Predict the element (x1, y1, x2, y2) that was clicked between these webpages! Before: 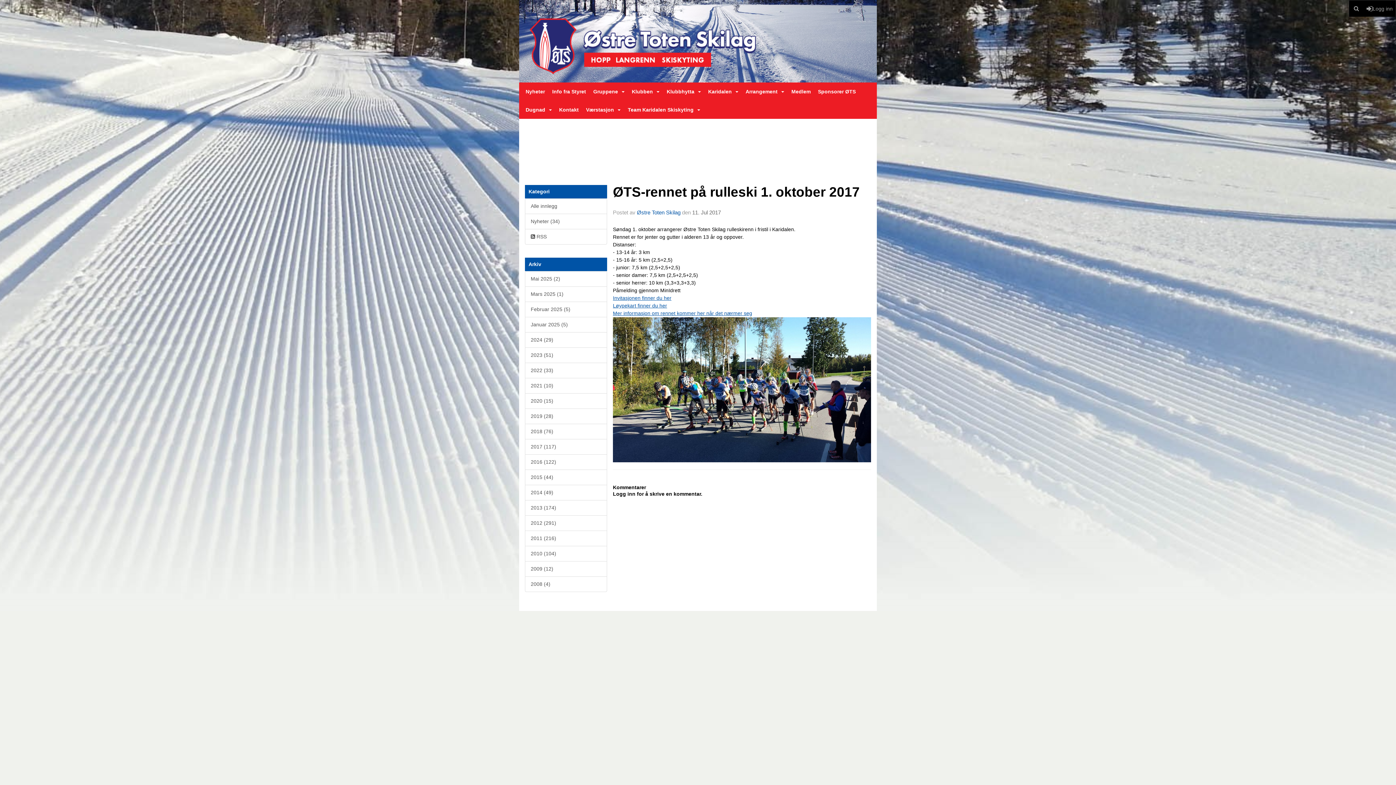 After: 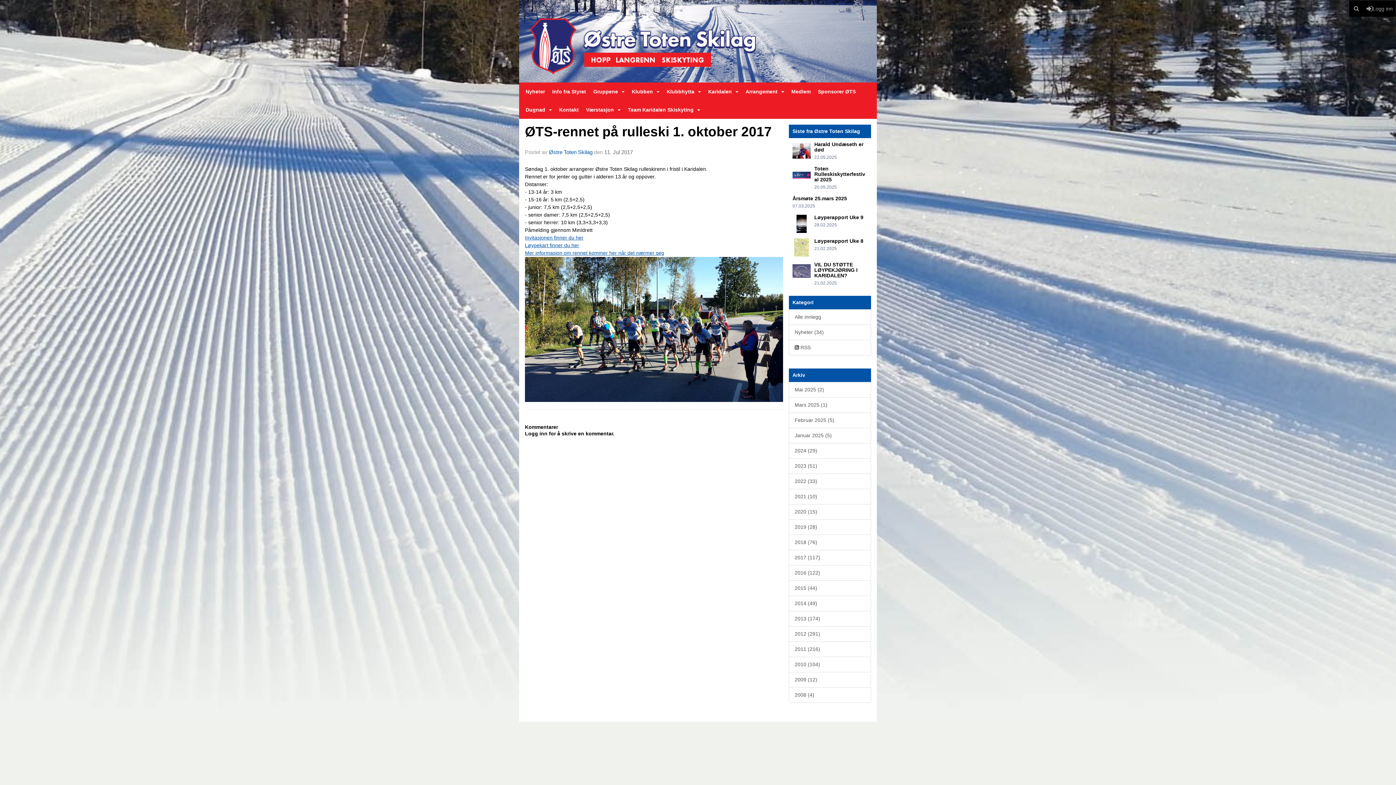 Action: label: ØTS-rennet på rulleski 1. oktober 2017 bbox: (613, 184, 860, 199)